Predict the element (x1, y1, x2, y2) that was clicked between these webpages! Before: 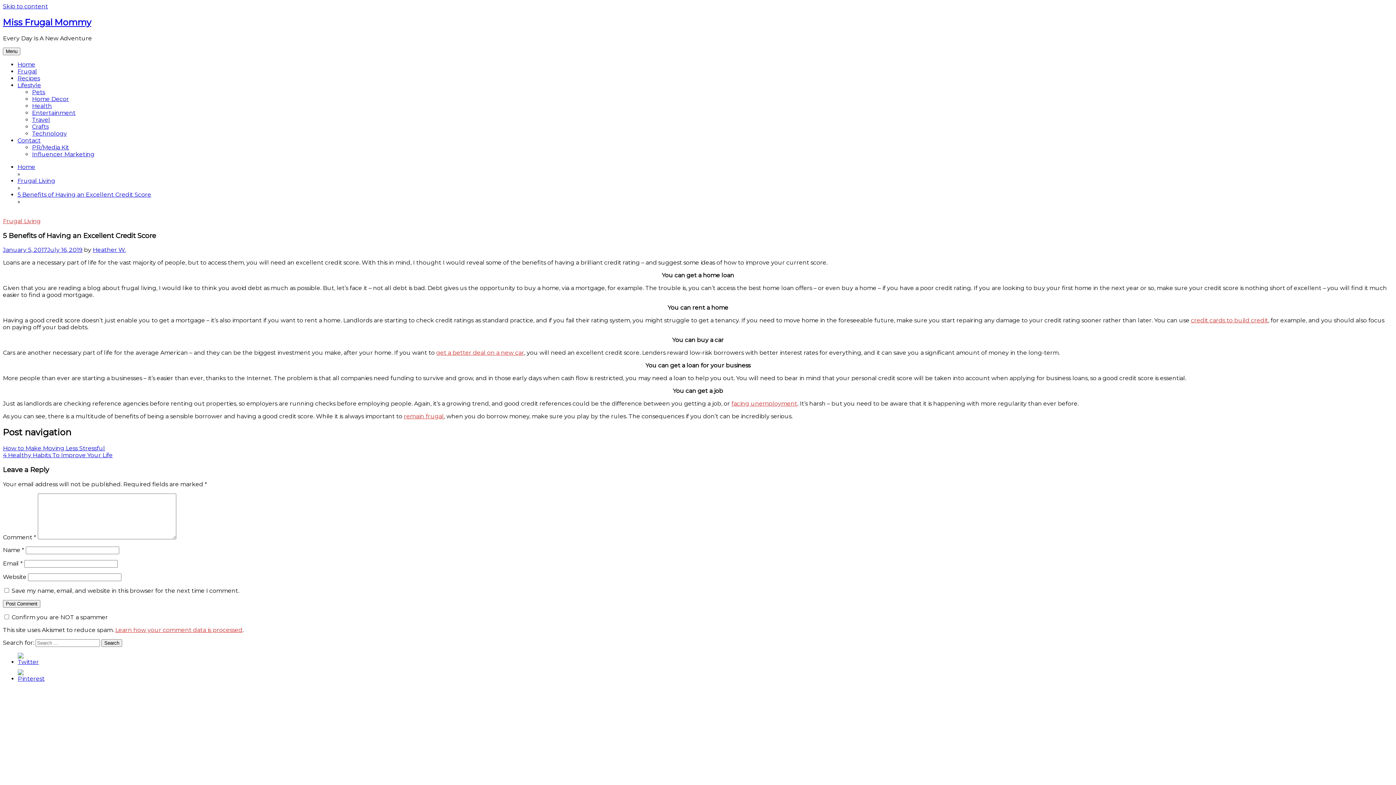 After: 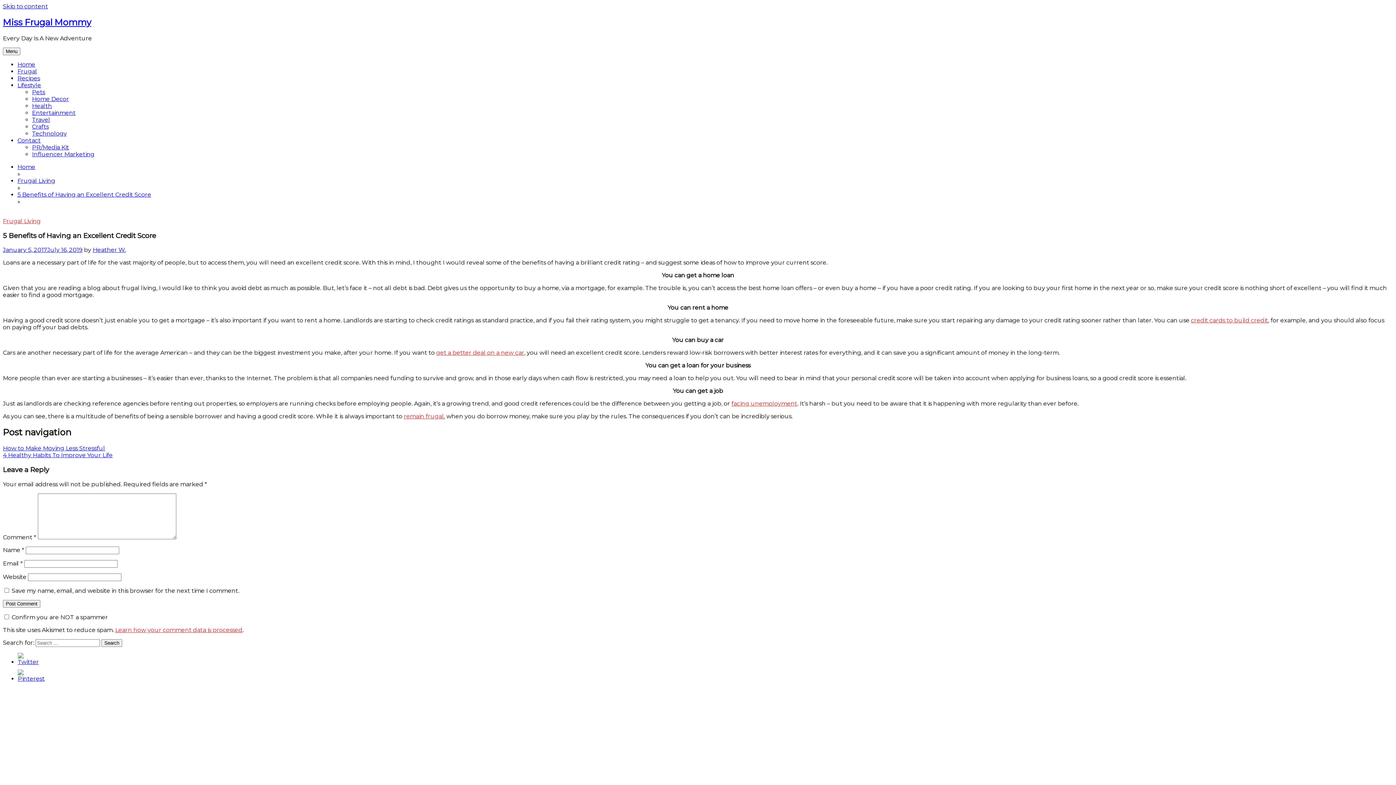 Action: label: remain frugal bbox: (404, 413, 444, 420)